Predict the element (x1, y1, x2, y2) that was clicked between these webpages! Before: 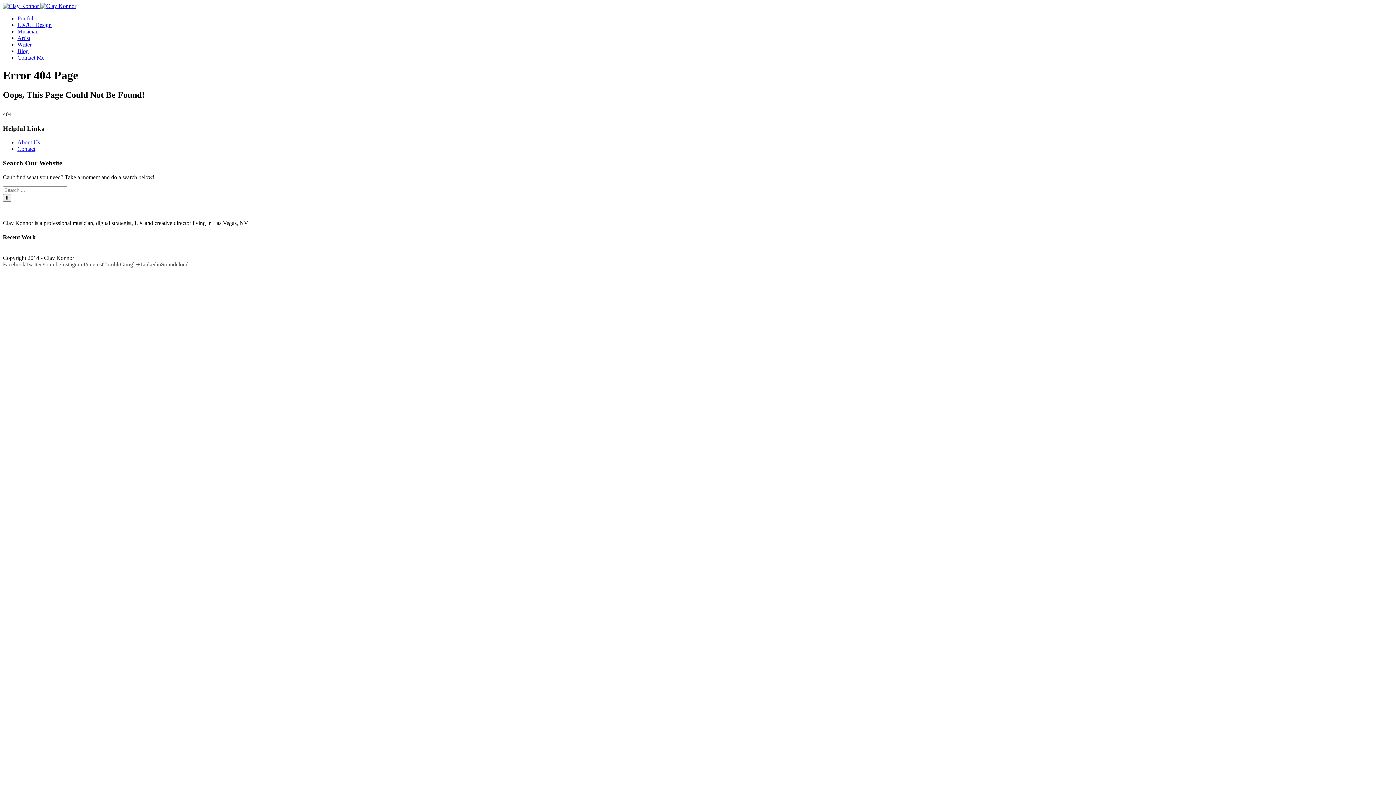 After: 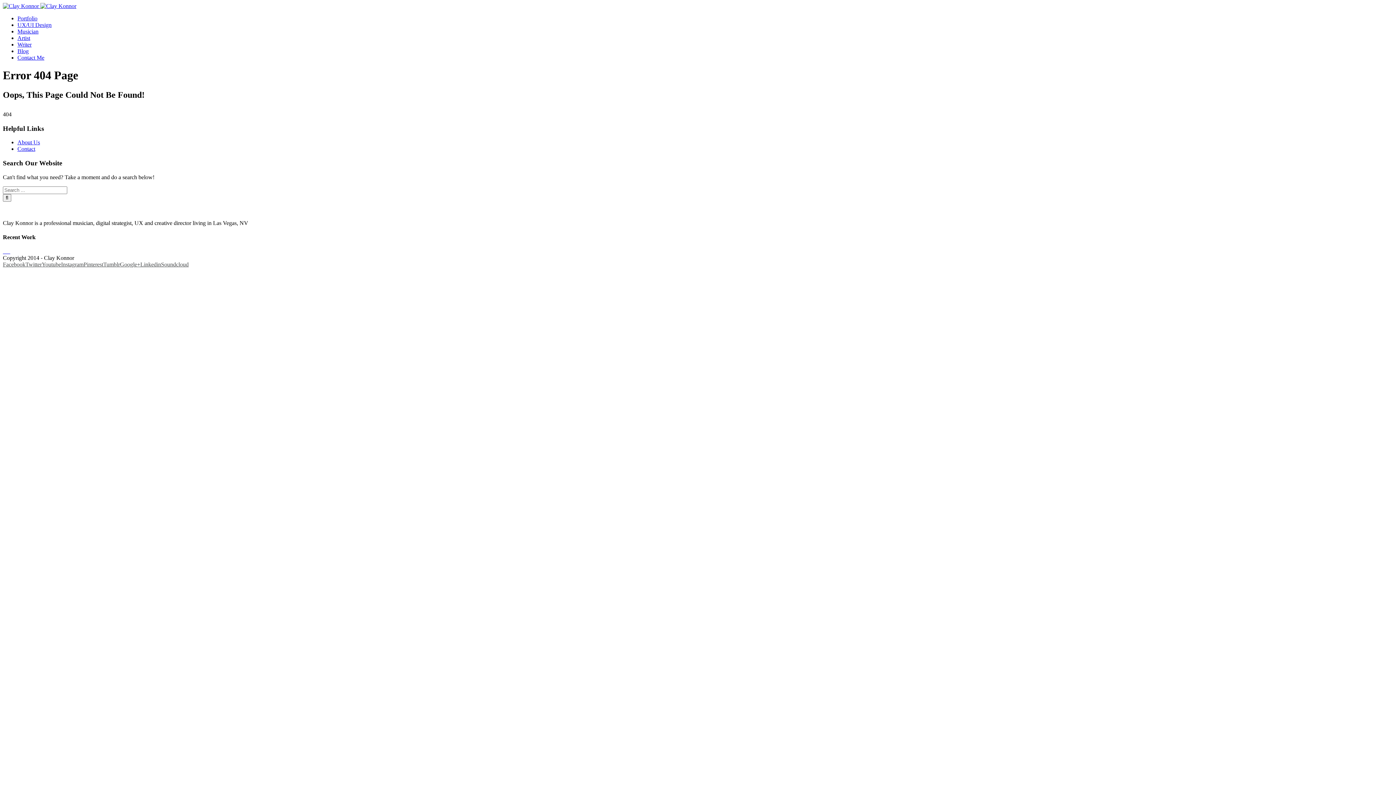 Action: label: Youtube bbox: (41, 261, 61, 267)